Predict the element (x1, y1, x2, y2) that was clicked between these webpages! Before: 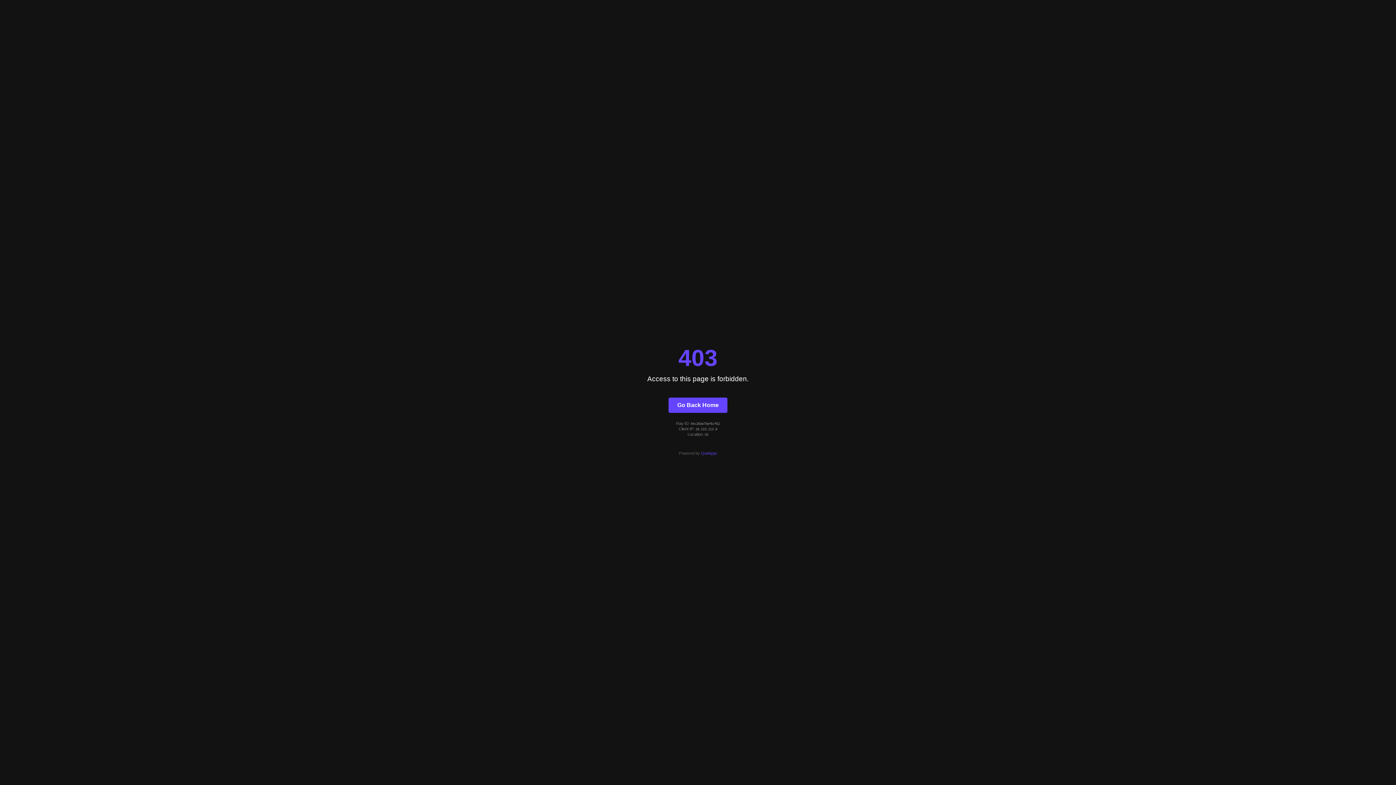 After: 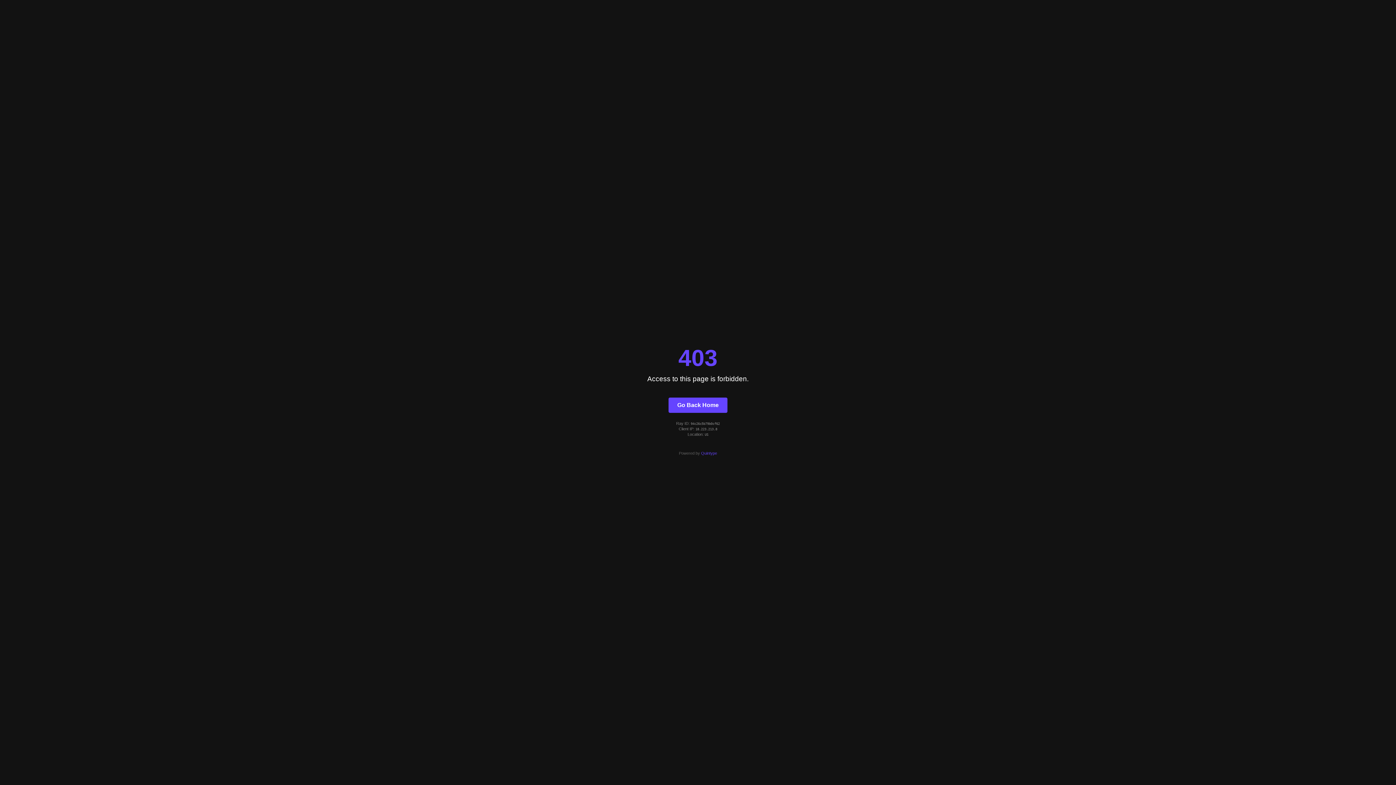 Action: label: Go Back Home bbox: (668, 397, 727, 412)